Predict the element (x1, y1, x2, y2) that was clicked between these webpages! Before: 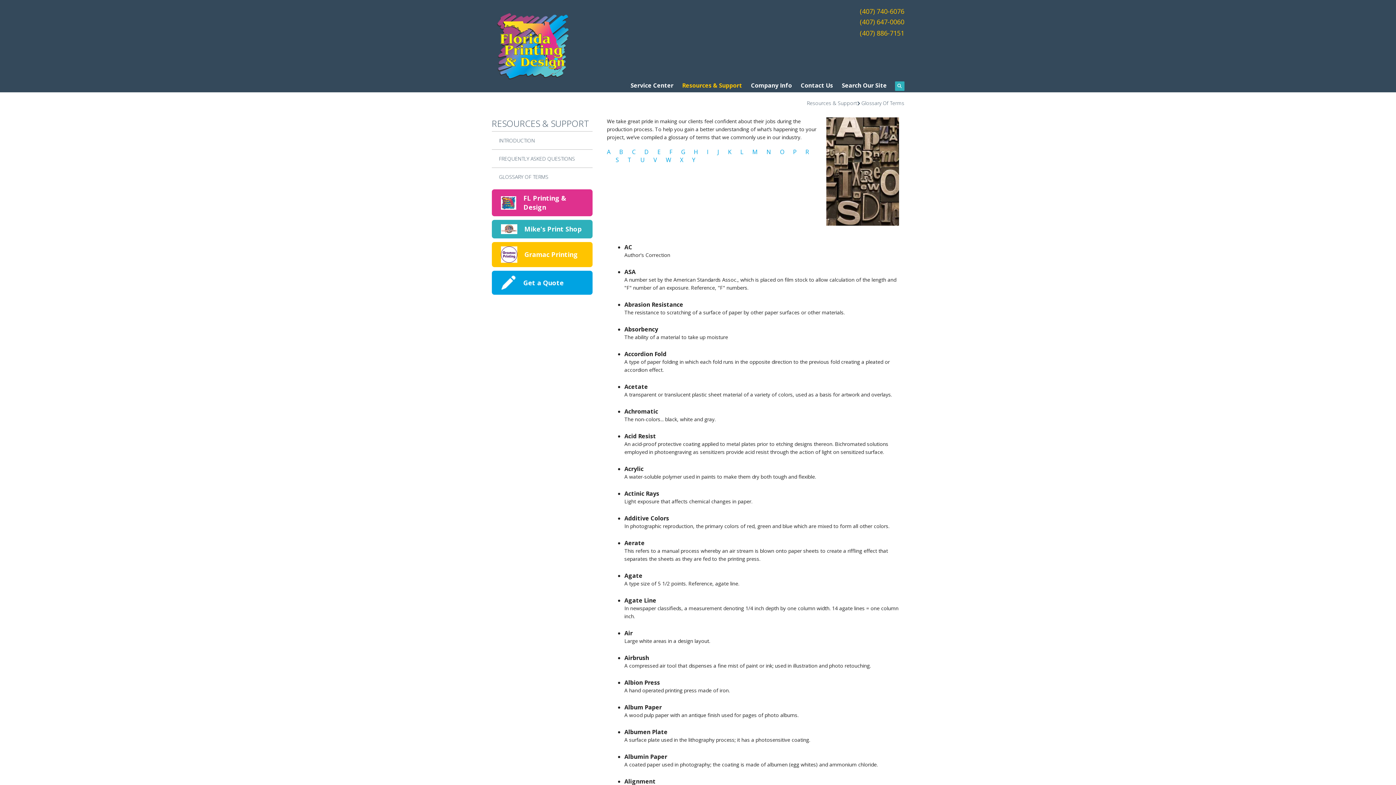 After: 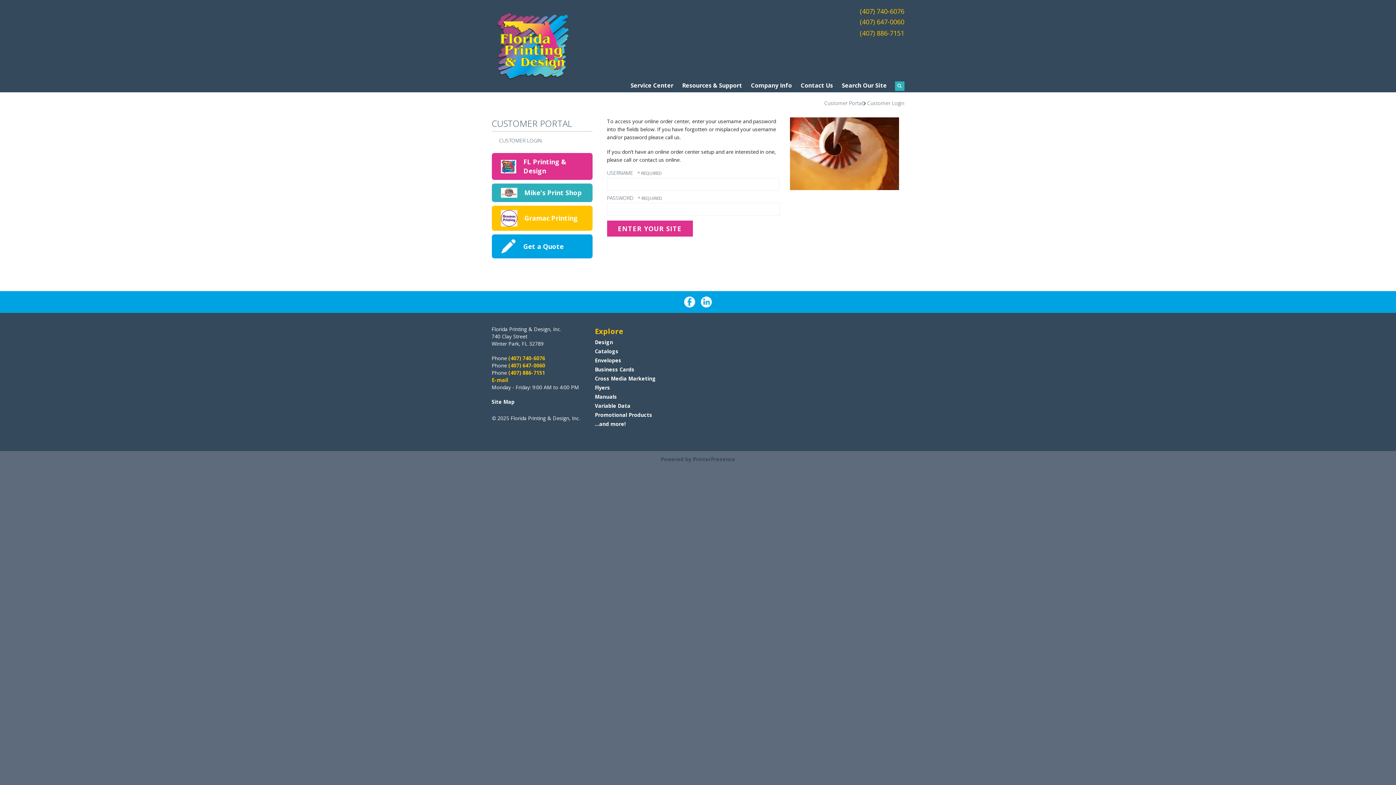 Action: bbox: (500, 198, 516, 206)